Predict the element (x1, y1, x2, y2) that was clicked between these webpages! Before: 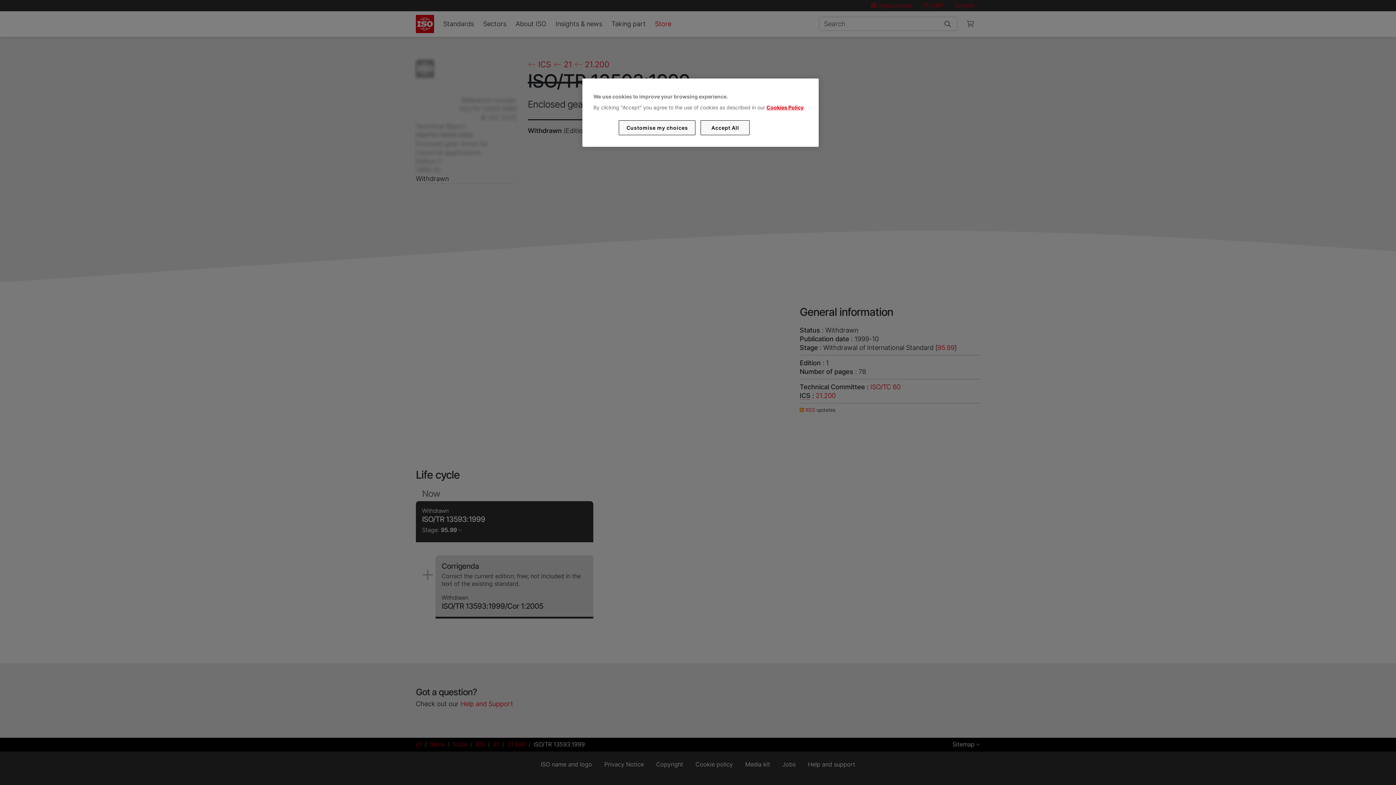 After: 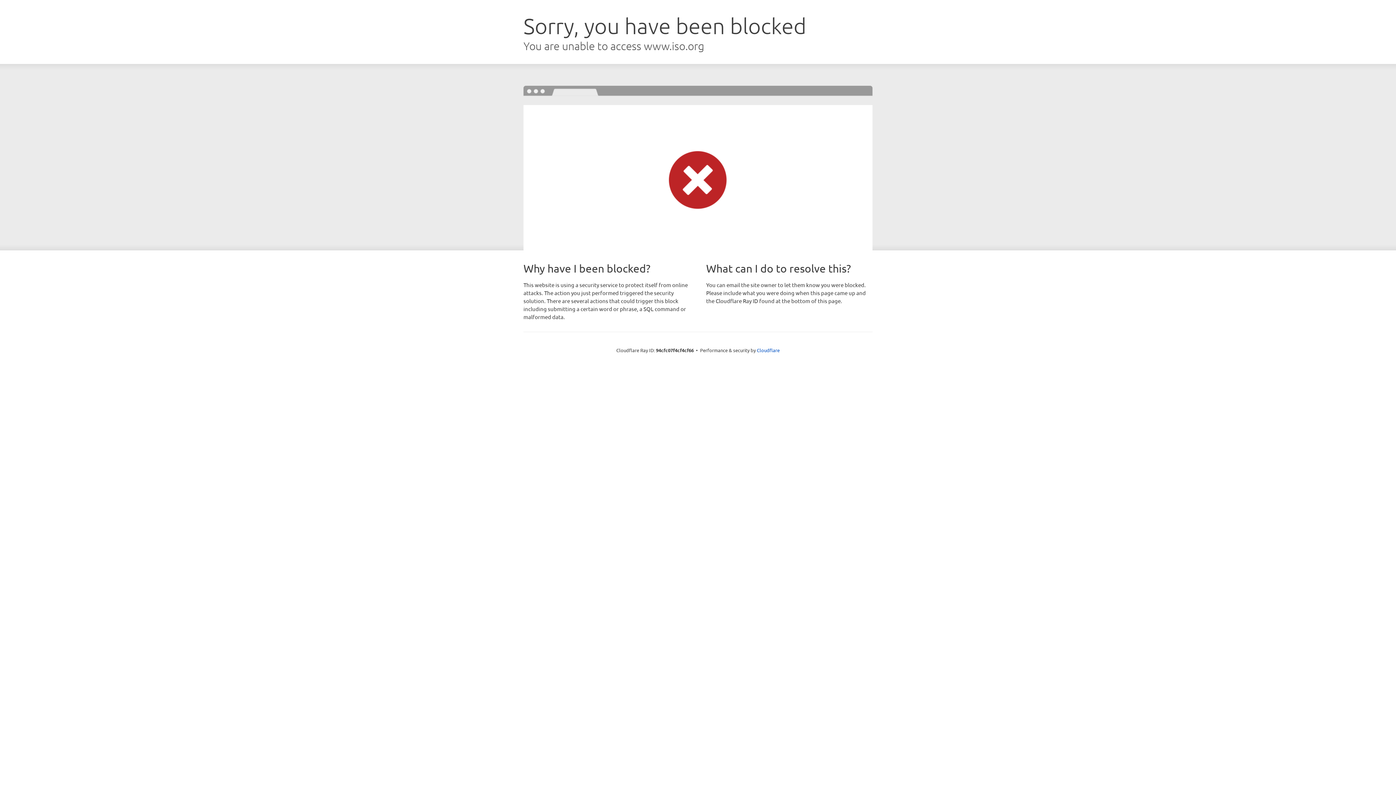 Action: label: Cookies Policy bbox: (766, 104, 803, 110)